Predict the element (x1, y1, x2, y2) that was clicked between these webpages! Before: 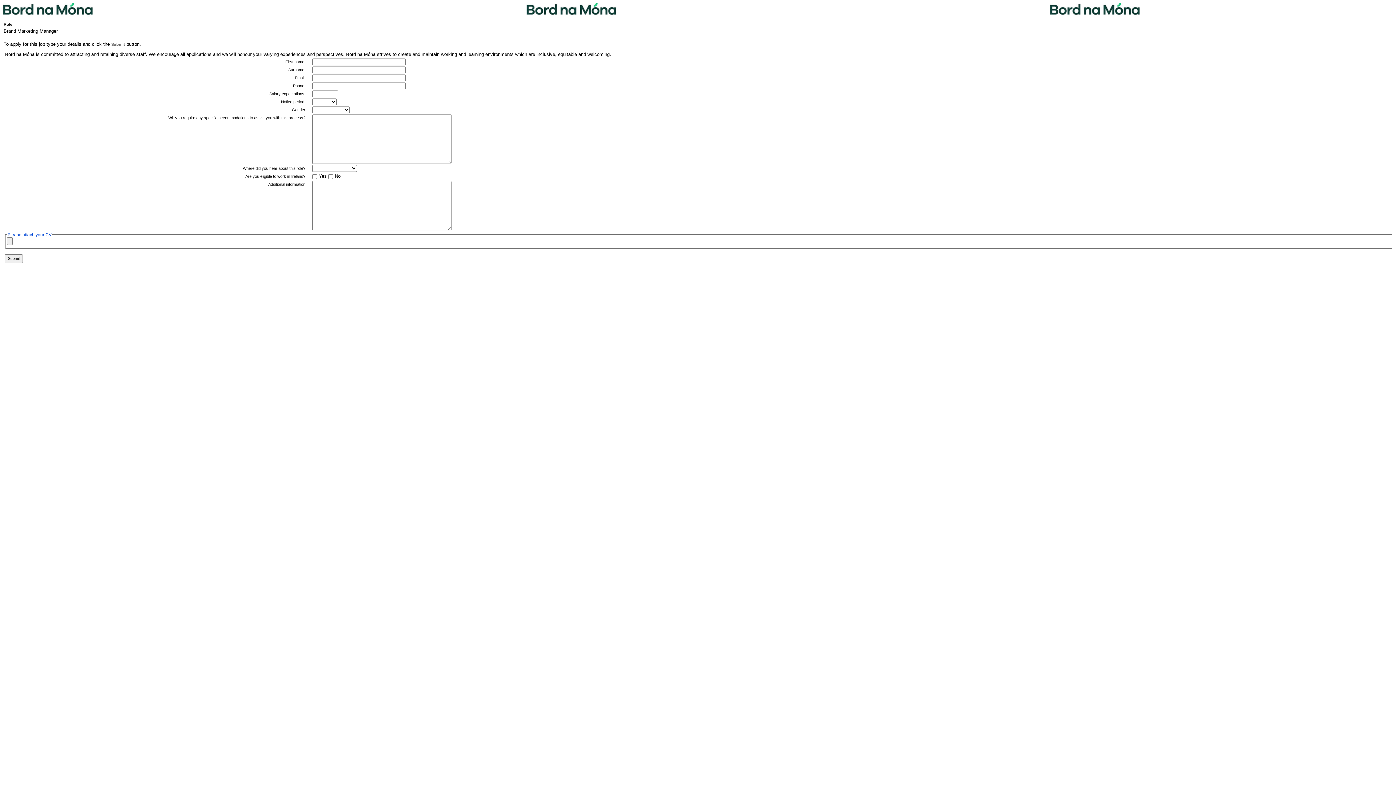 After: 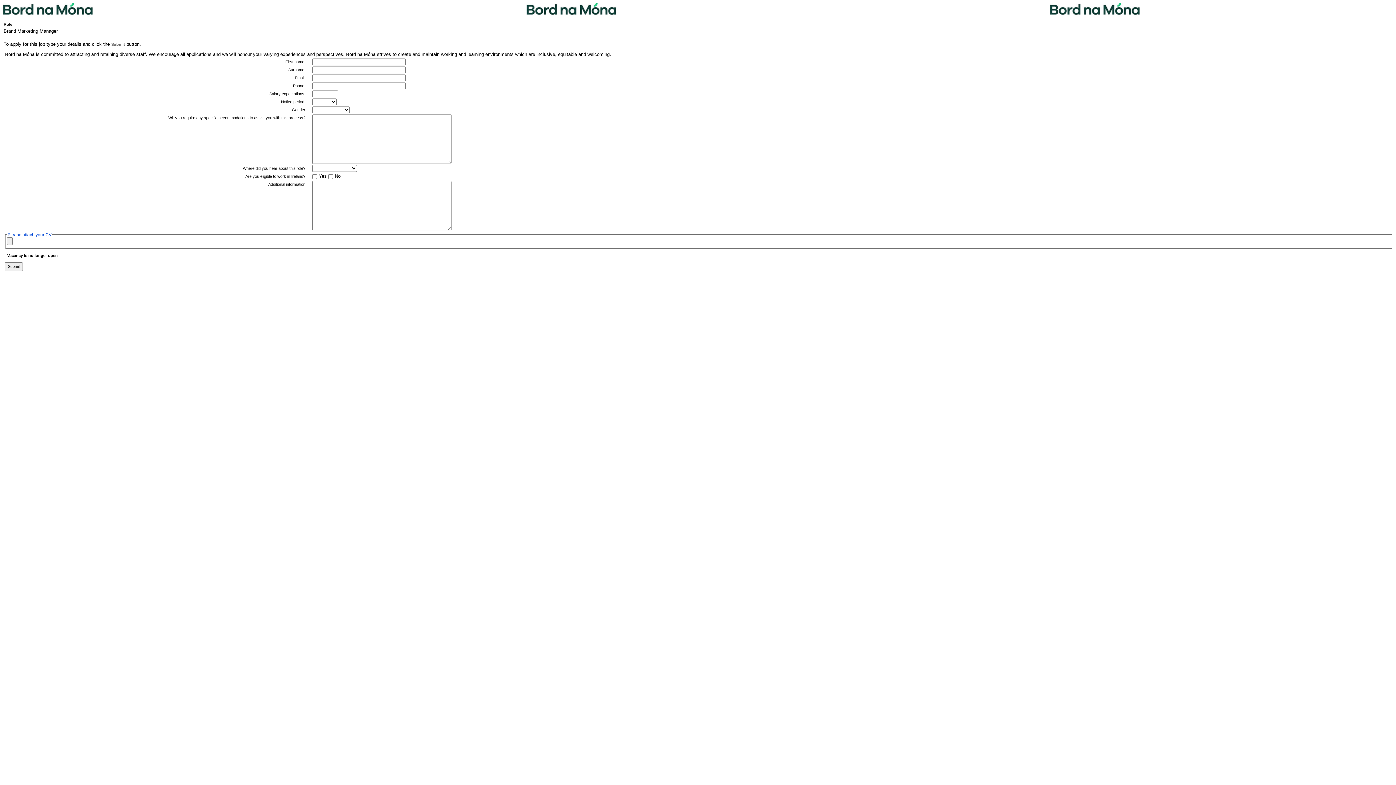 Action: bbox: (4, 254, 22, 263) label: Submit